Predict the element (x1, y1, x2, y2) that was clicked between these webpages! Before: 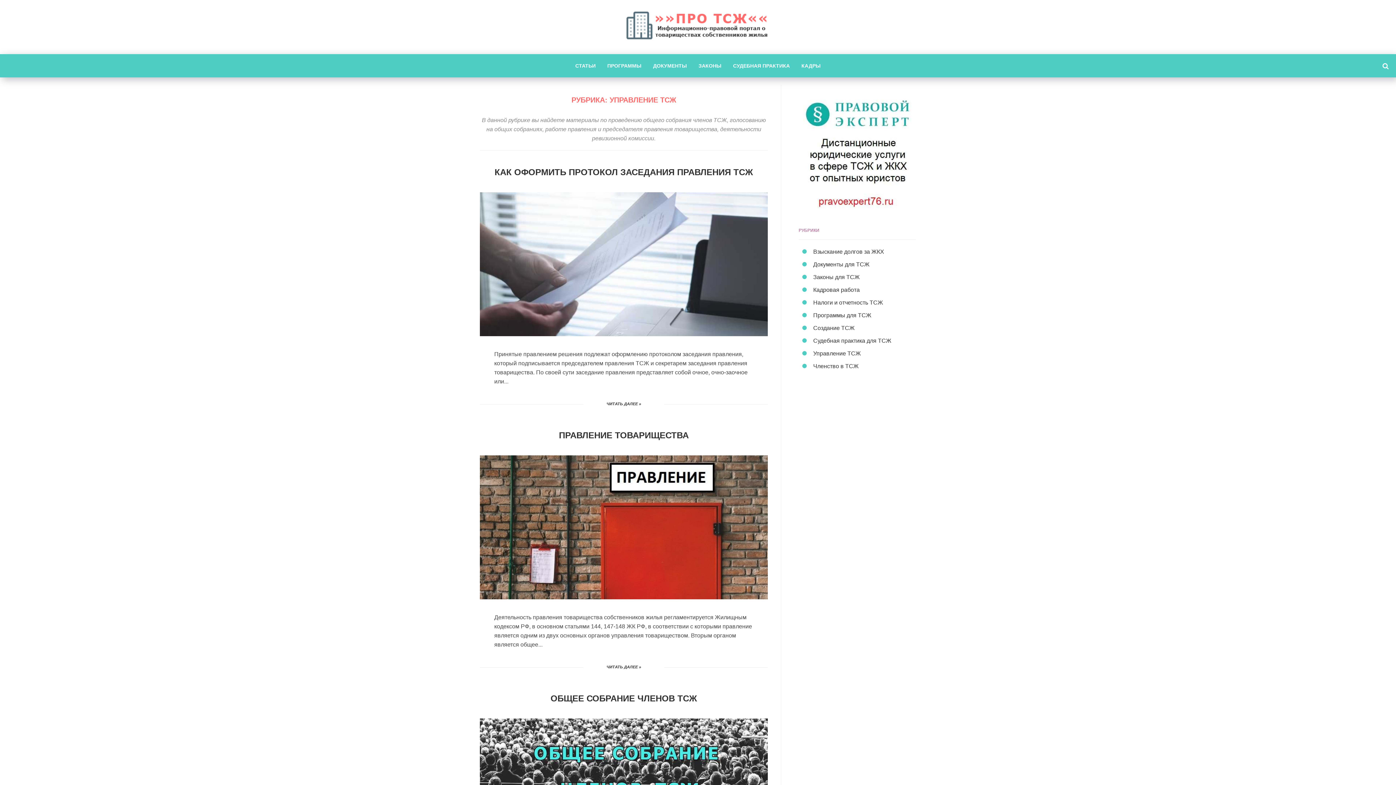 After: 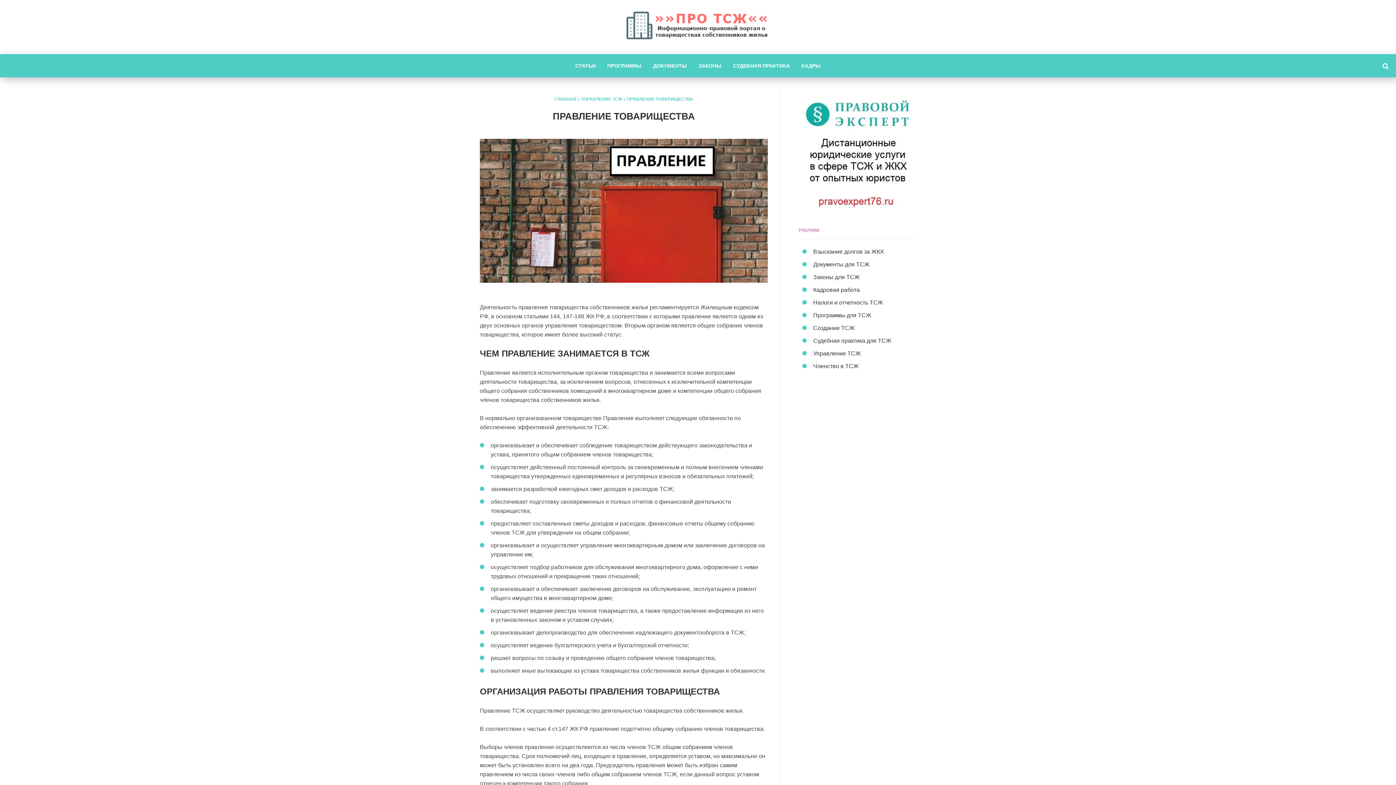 Action: bbox: (559, 430, 688, 440) label: ПРАВЛЕНИЕ ТОВАРИЩЕСТВА